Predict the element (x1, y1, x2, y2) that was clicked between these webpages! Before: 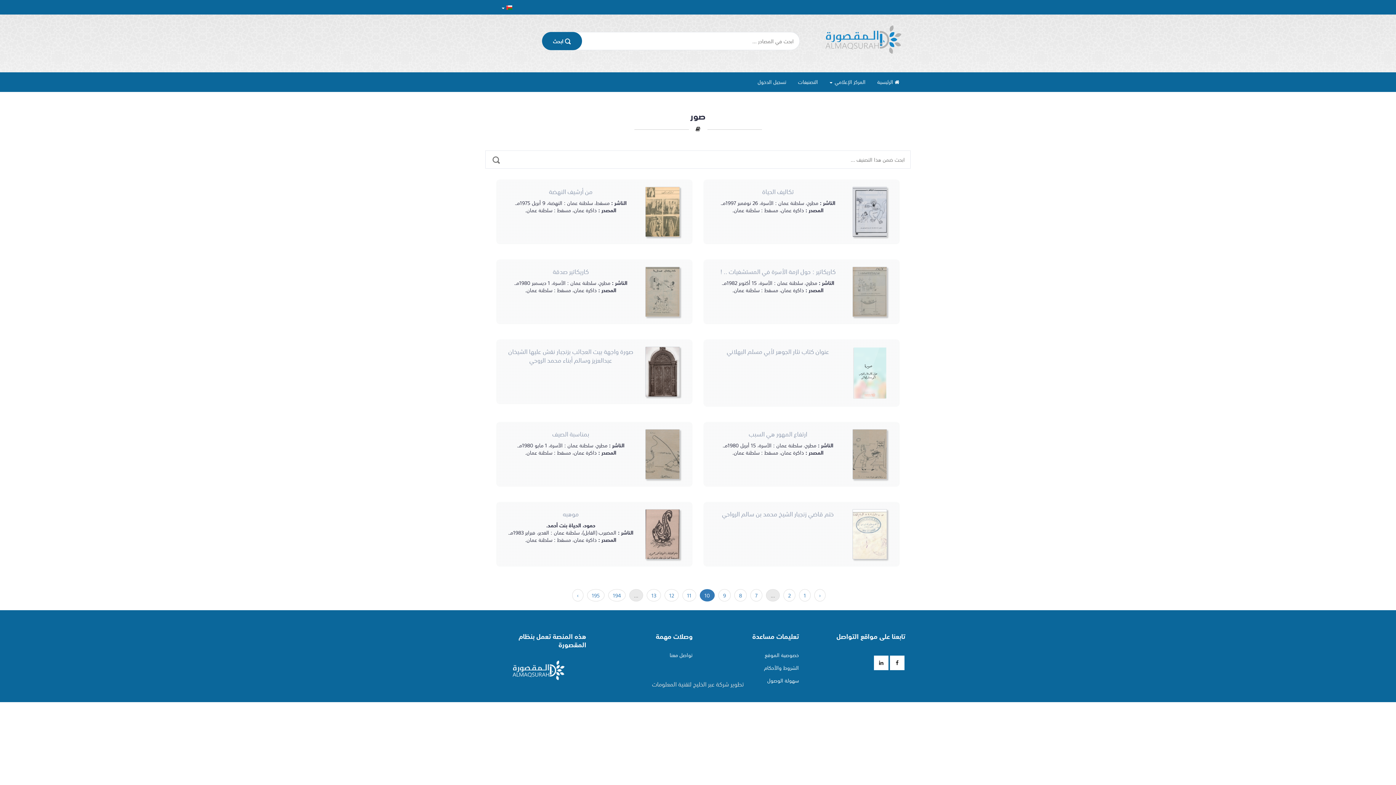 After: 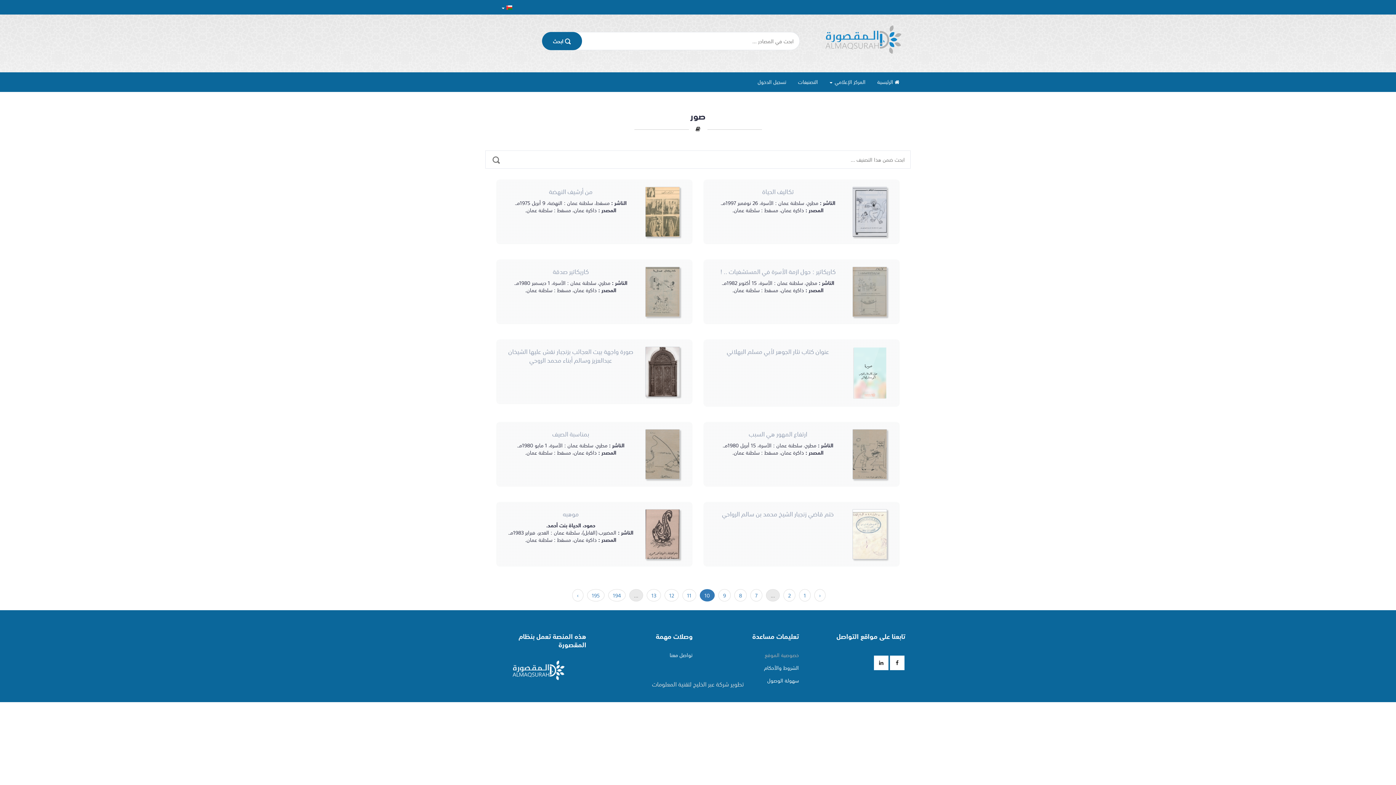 Action: label: خصوصية الموقع bbox: (764, 650, 799, 660)